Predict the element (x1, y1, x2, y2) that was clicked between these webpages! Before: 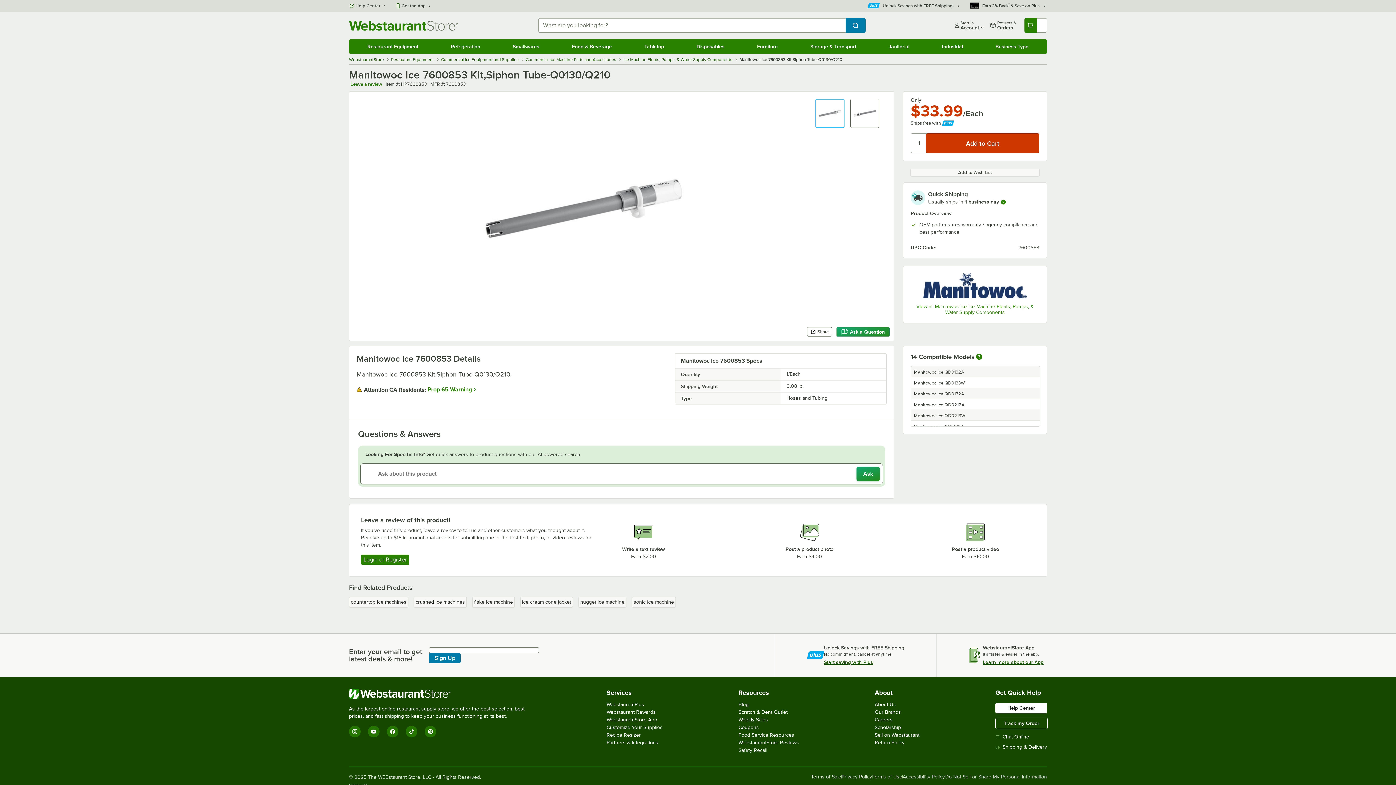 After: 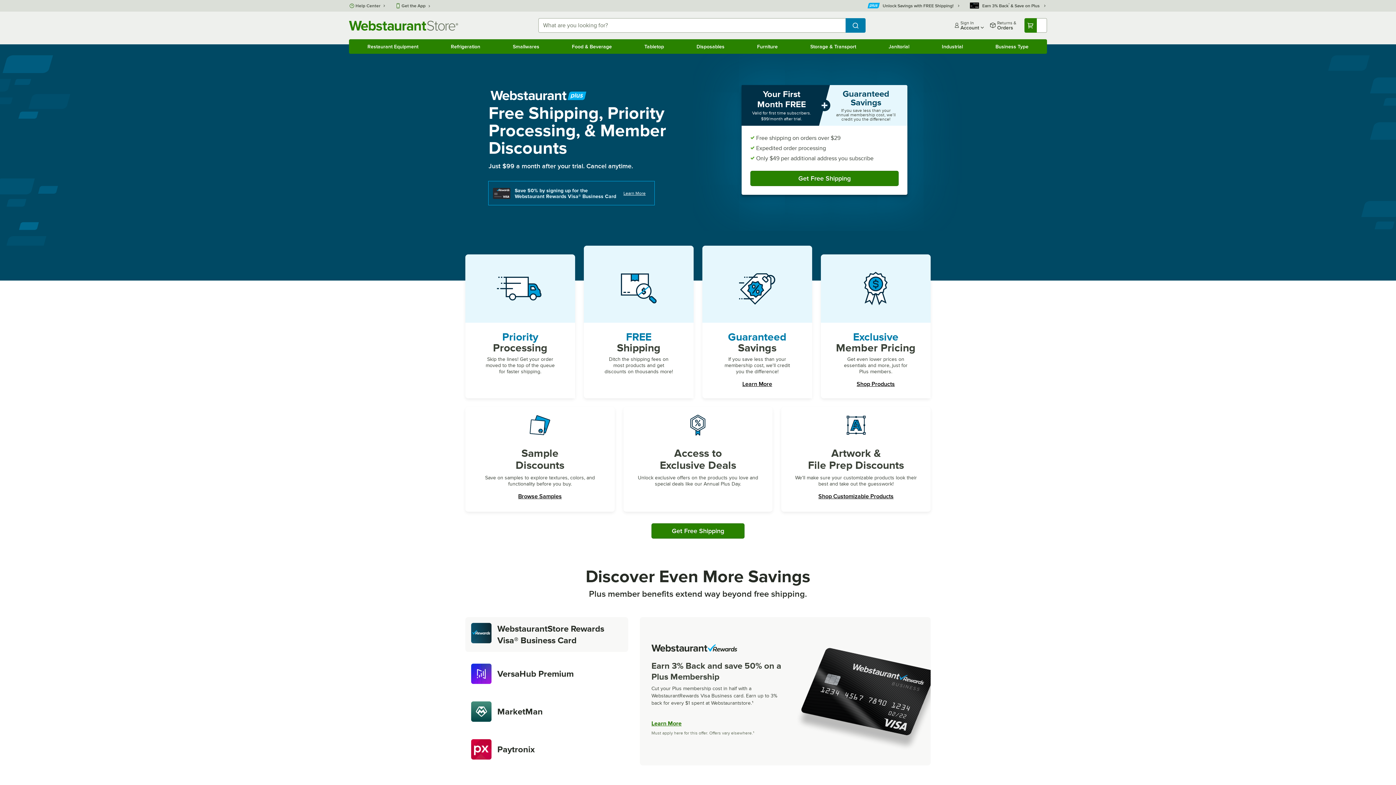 Action: label: Ships free with bbox: (910, 118, 1039, 127)